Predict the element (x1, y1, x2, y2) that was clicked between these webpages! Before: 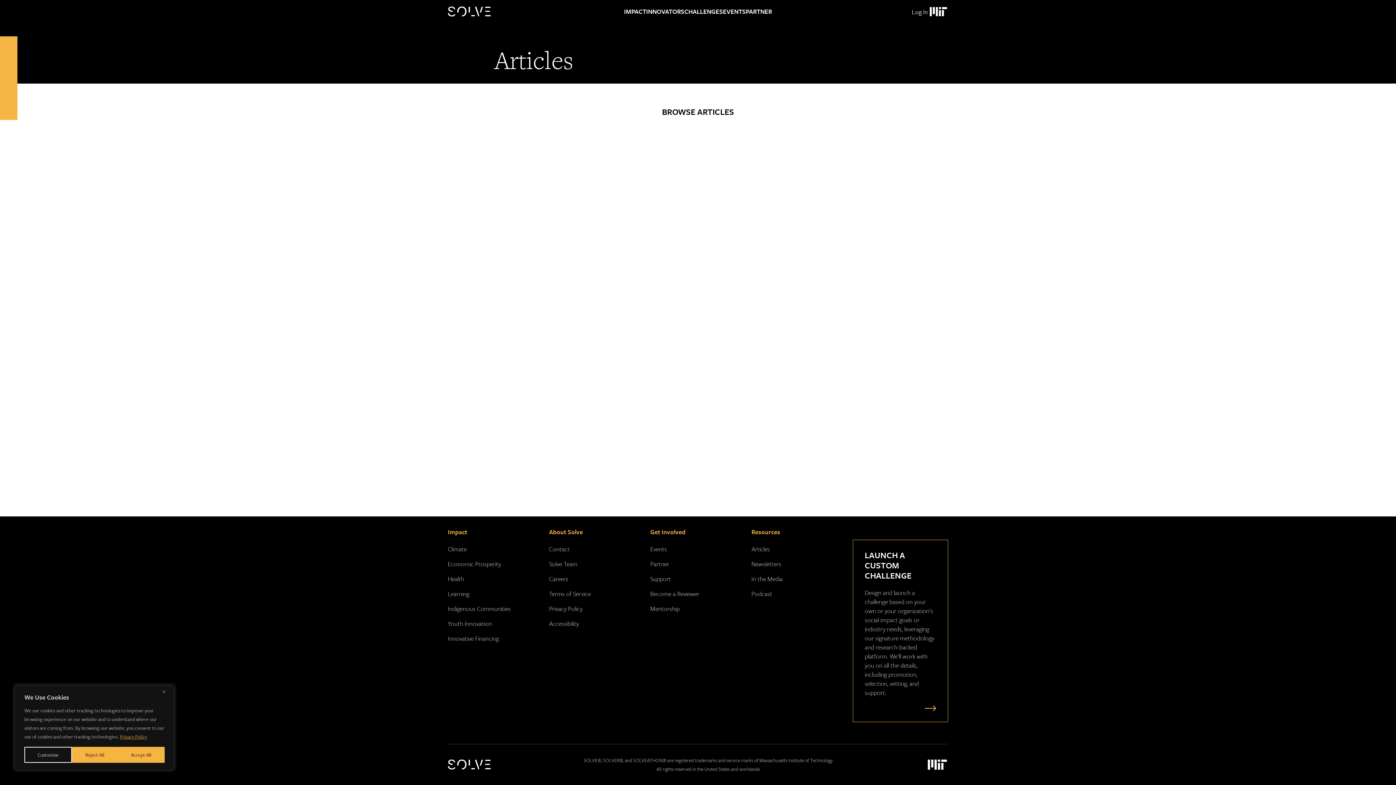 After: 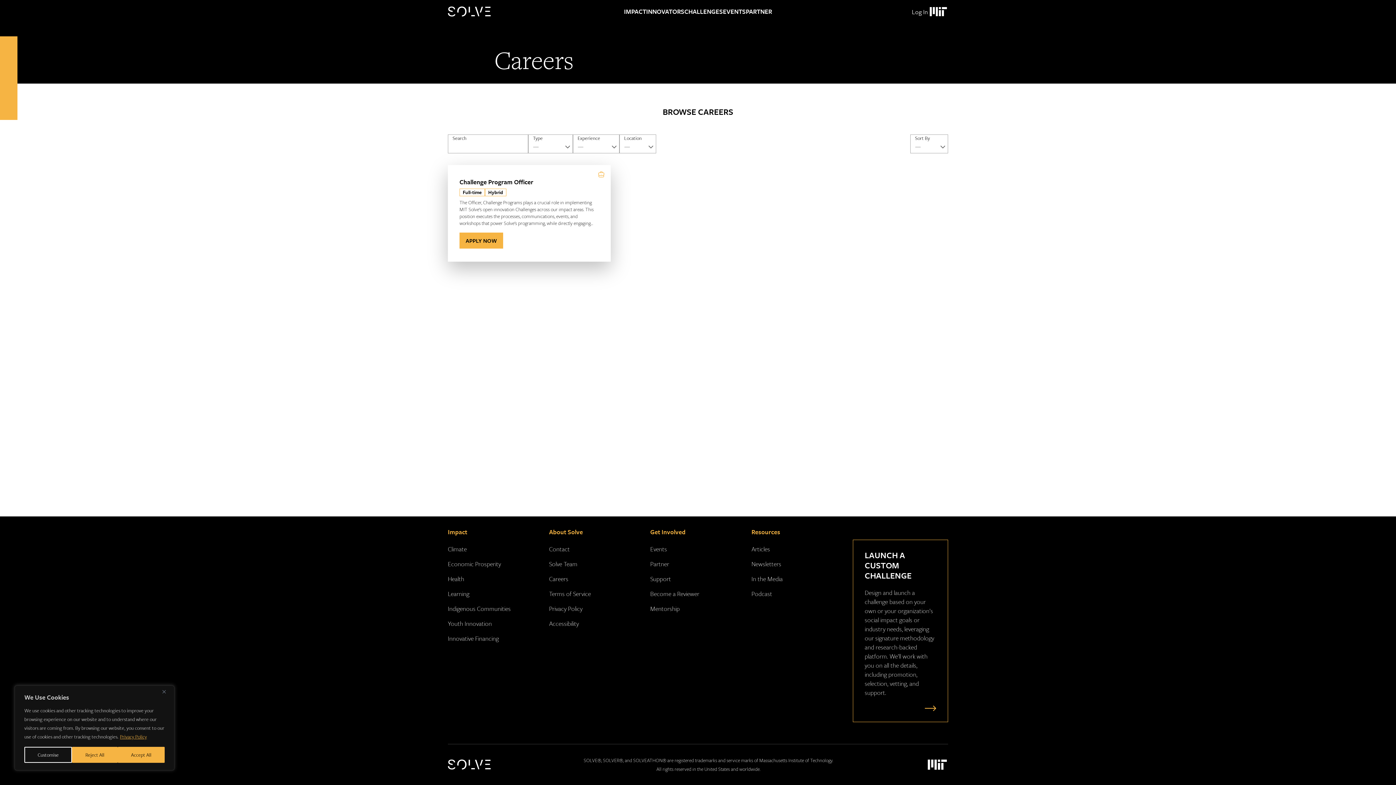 Action: bbox: (549, 574, 568, 583) label: Careers